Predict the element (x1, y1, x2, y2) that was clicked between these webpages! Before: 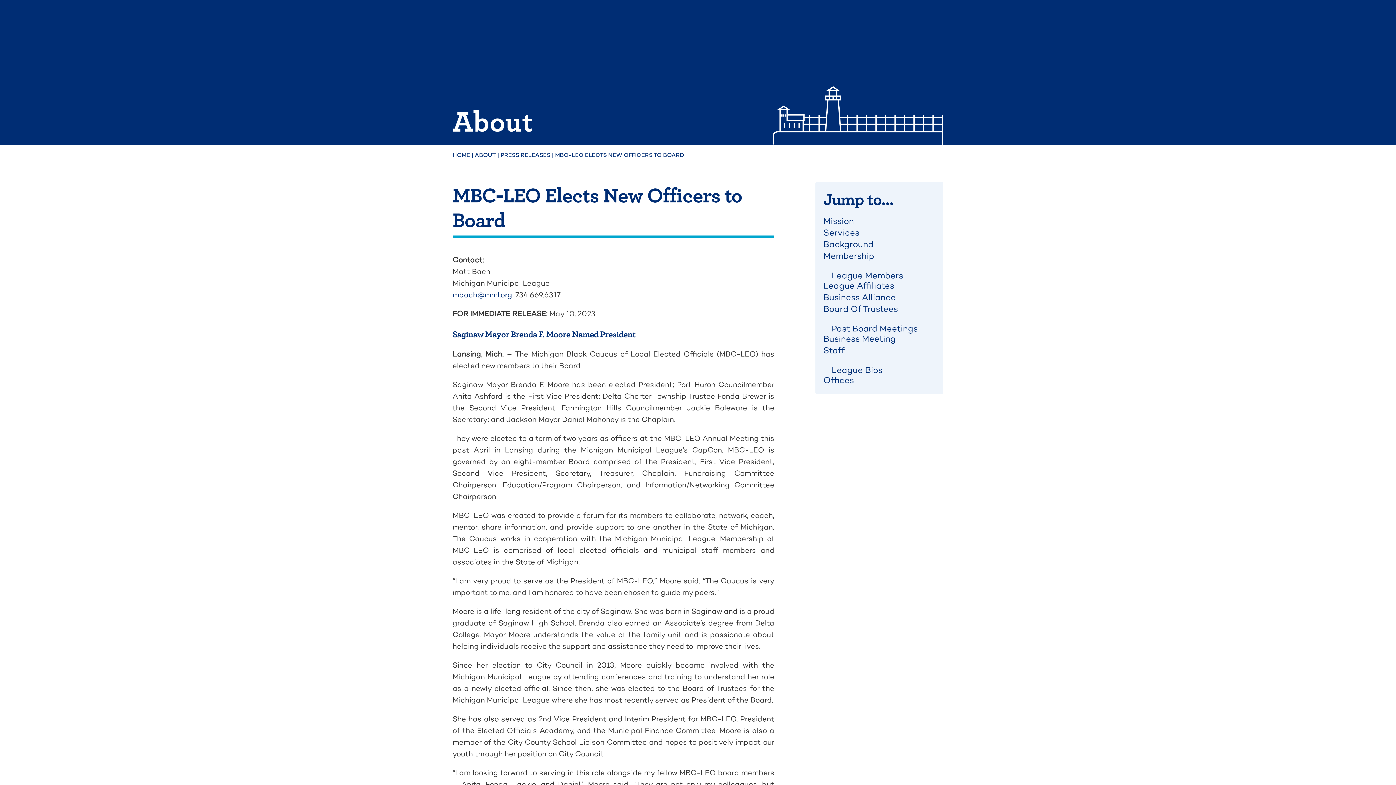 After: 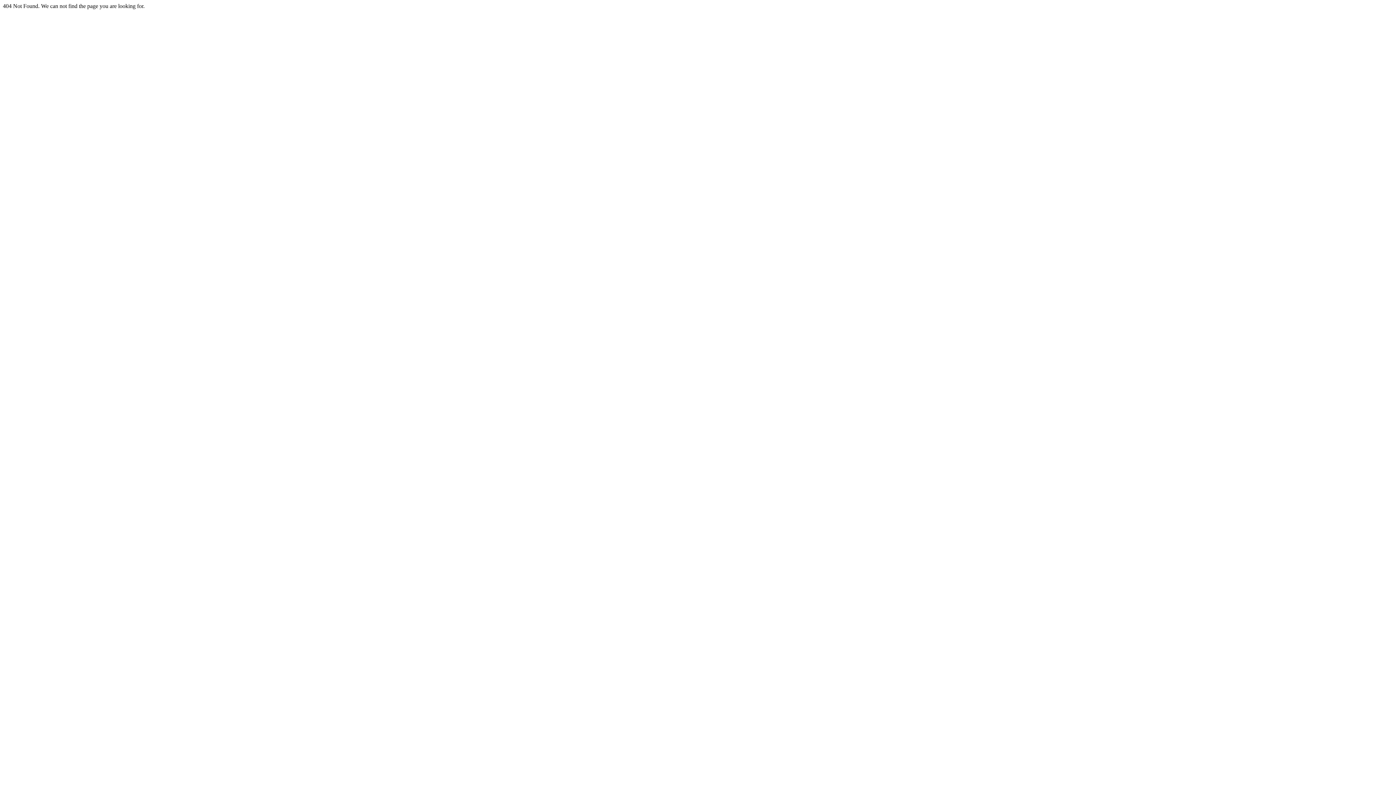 Action: label: League Bios bbox: (831, 364, 882, 375)